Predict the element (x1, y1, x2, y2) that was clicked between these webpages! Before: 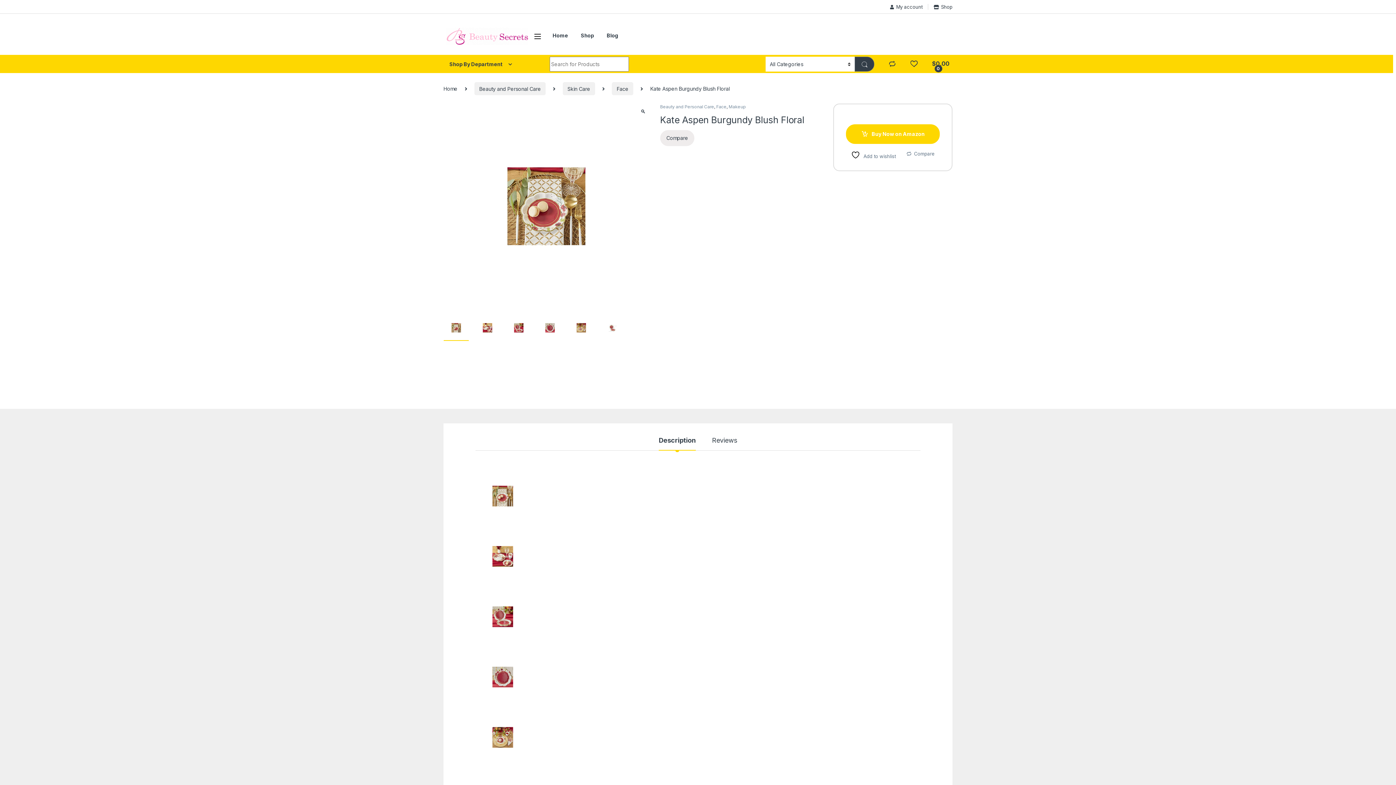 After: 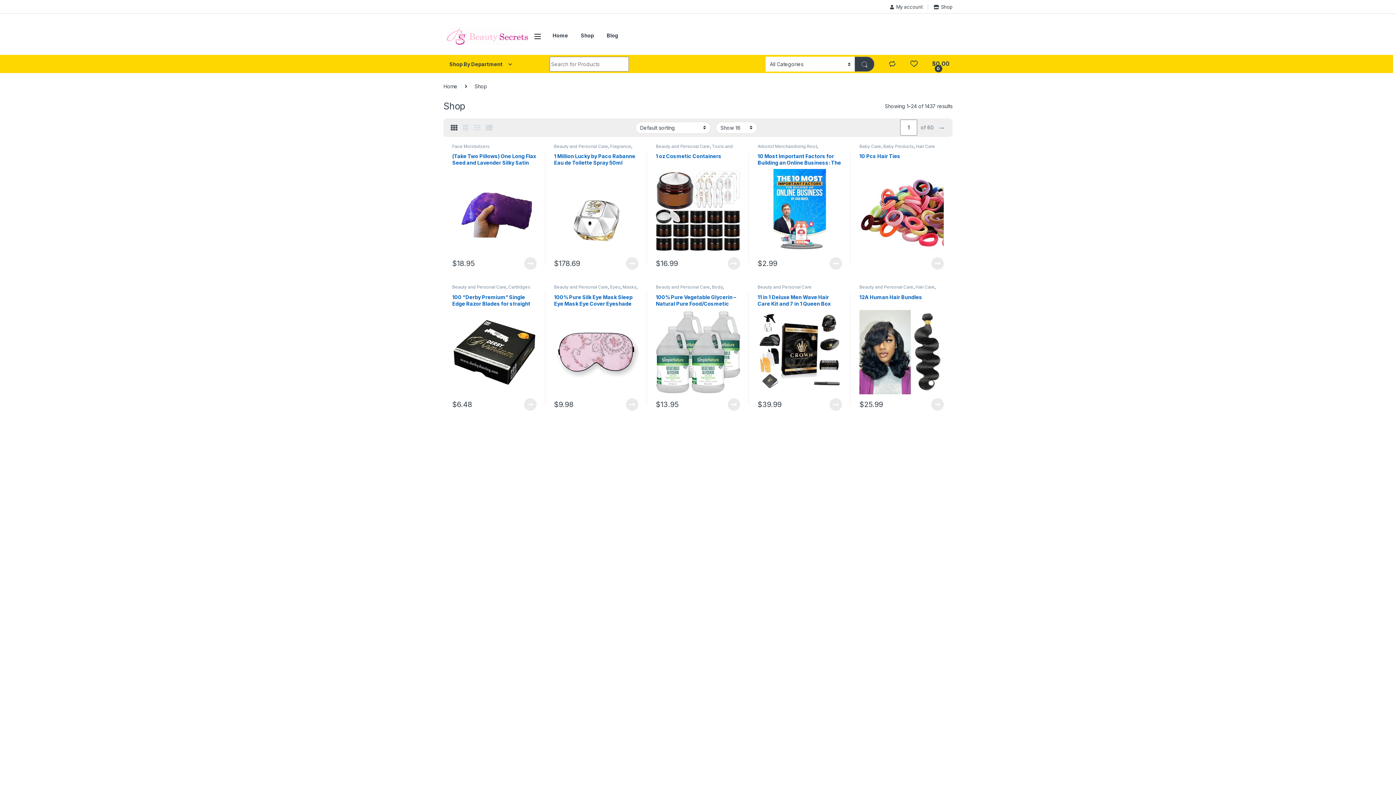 Action: bbox: (580, 27, 594, 43) label: Shop